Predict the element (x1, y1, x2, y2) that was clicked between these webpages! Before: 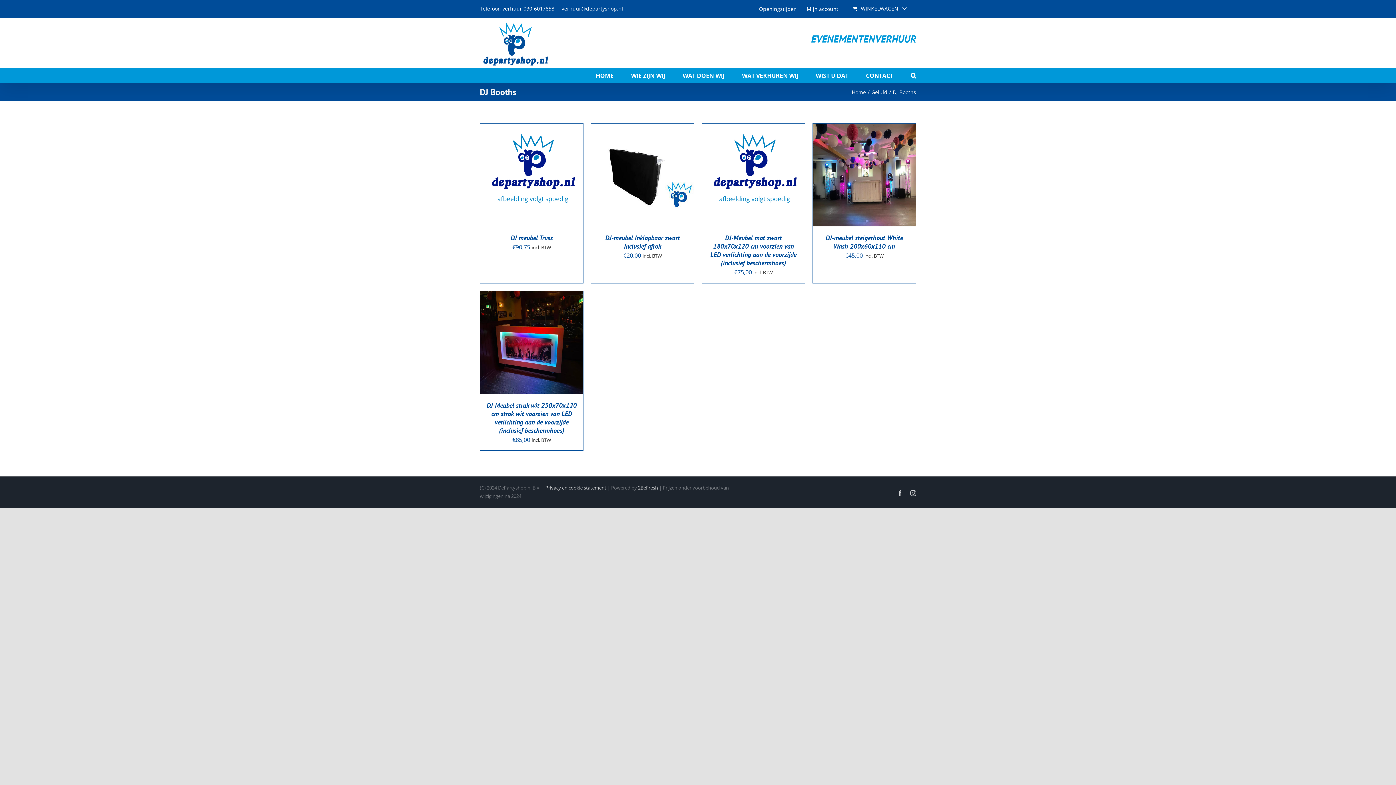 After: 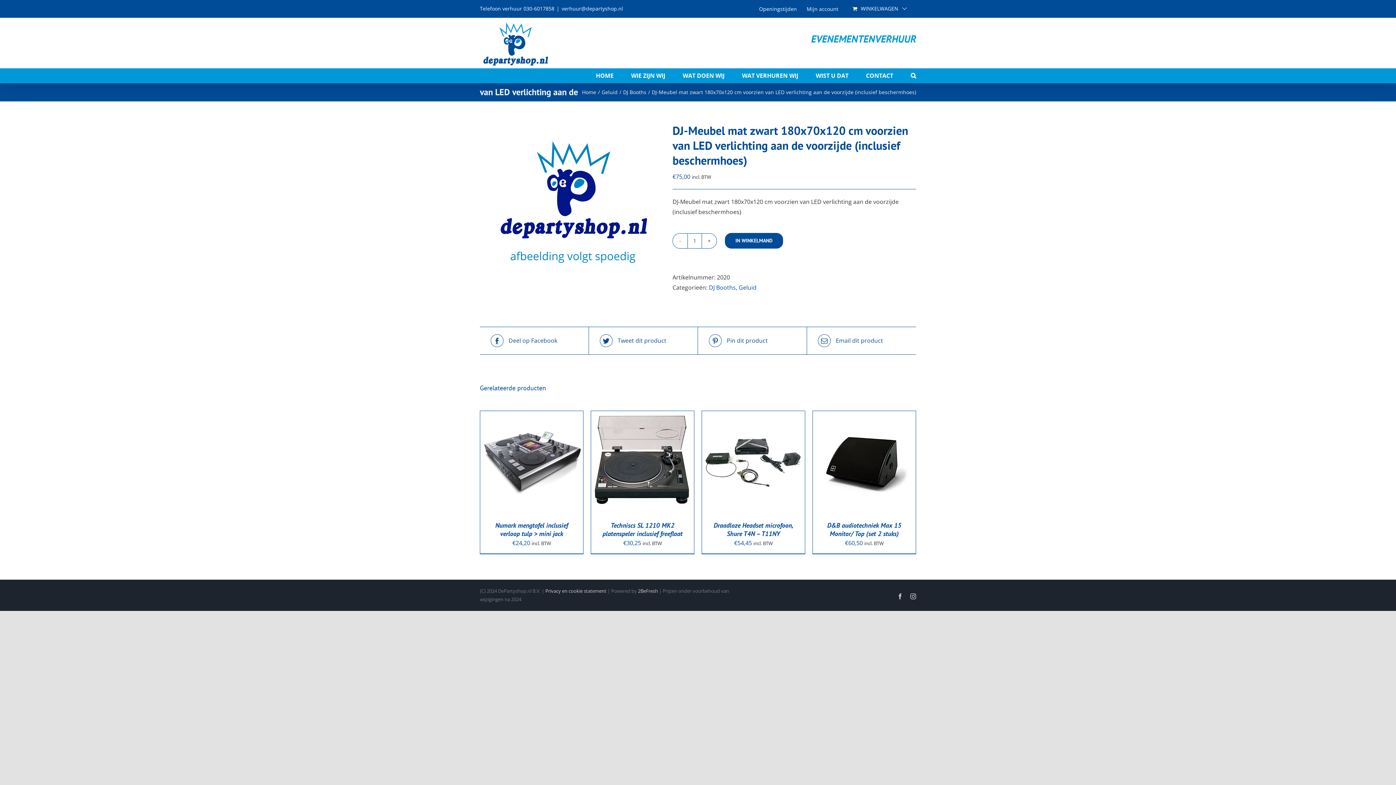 Action: label: DJ-Meubel mat zwart 180x70x120 cm voorzien van LED verlichting aan de voorzijde (inclusief beschermhoes) bbox: (710, 233, 796, 267)